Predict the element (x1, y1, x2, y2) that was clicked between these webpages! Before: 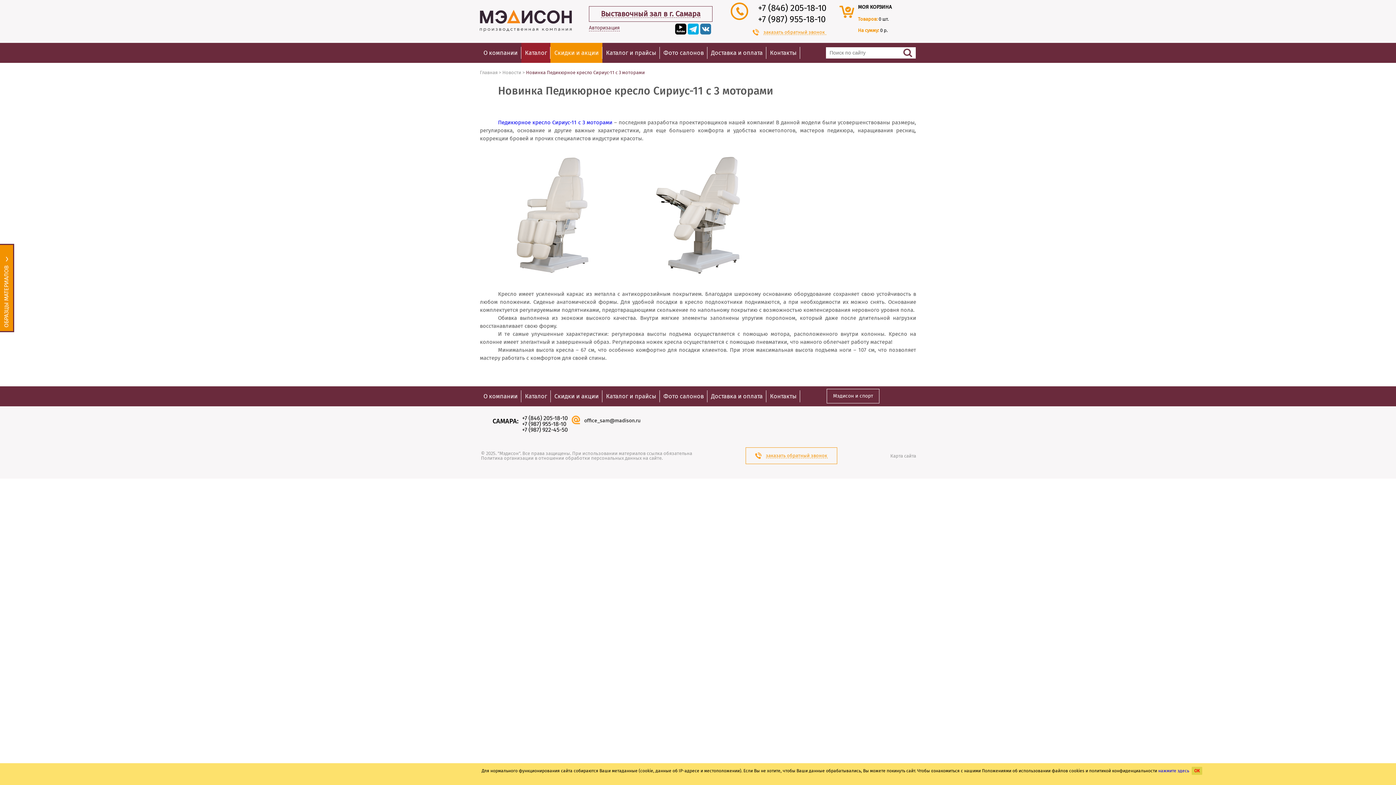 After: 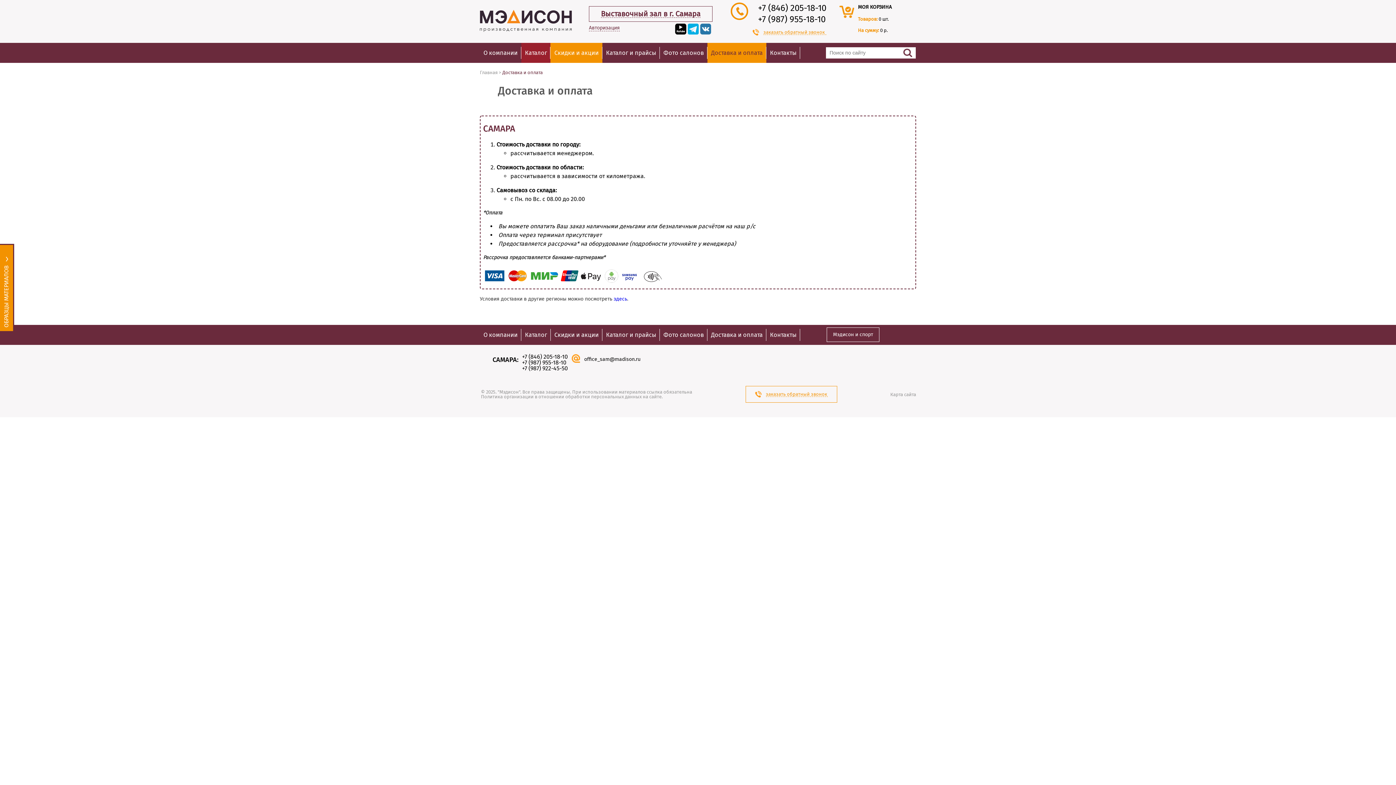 Action: bbox: (707, 42, 766, 62) label: Доставка и оплата